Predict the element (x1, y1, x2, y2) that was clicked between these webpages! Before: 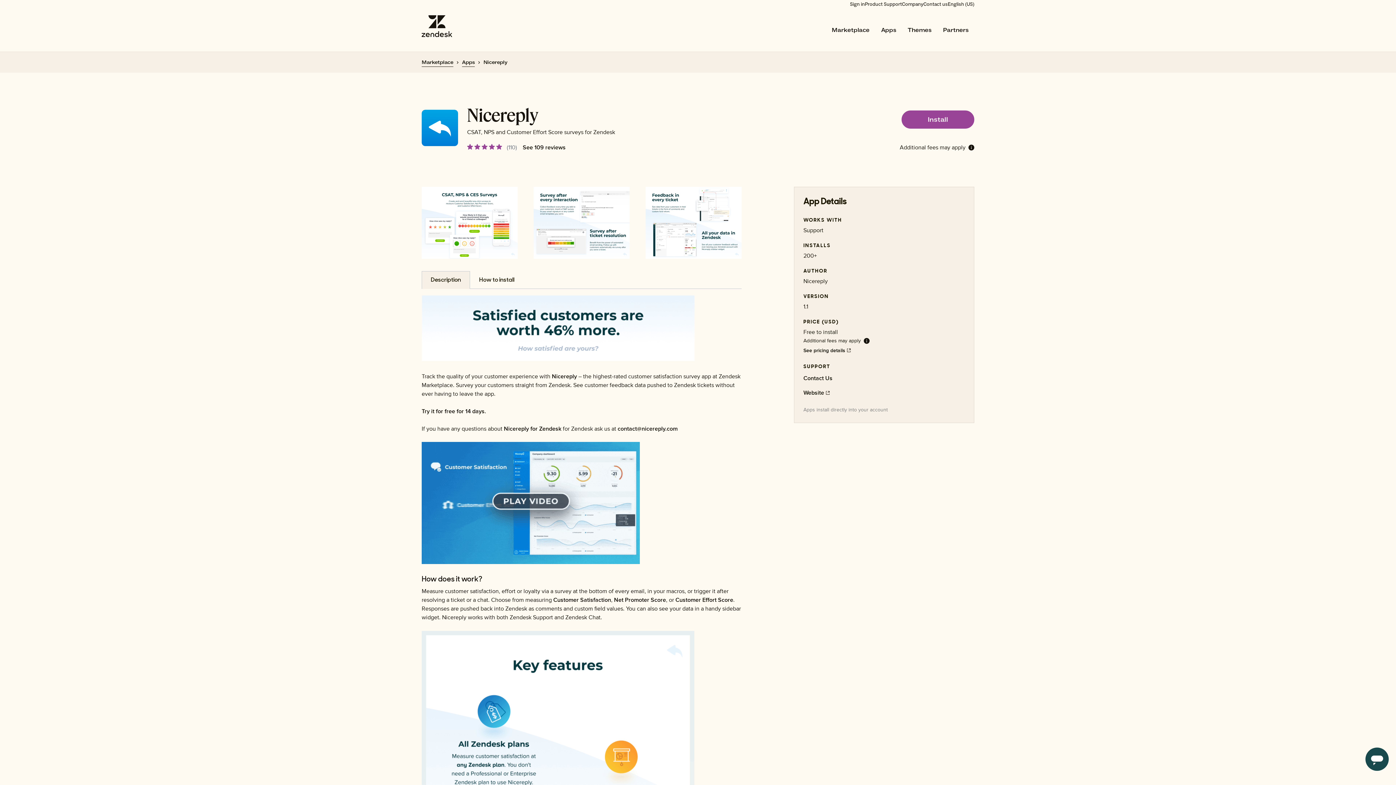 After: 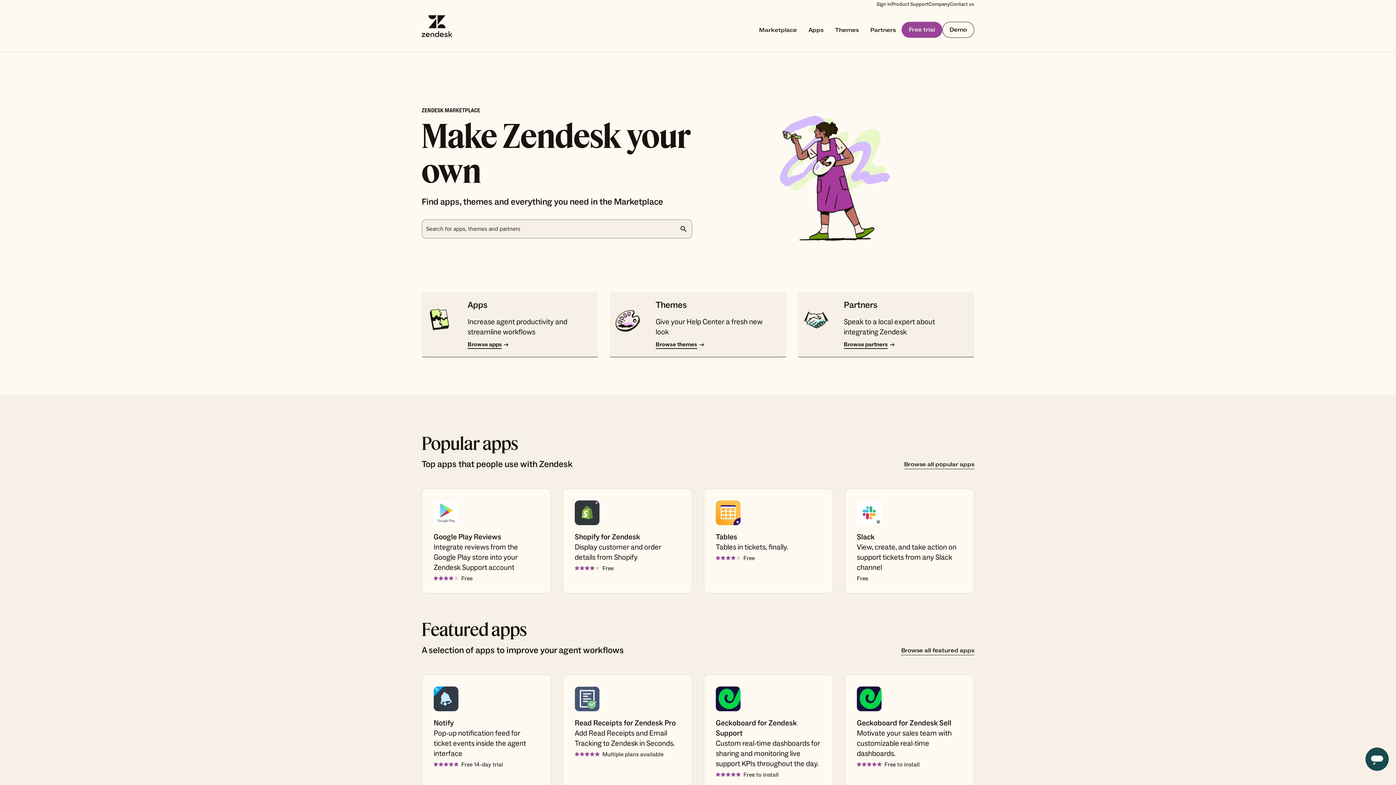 Action: bbox: (421, 59, 453, 66) label: Marketplace